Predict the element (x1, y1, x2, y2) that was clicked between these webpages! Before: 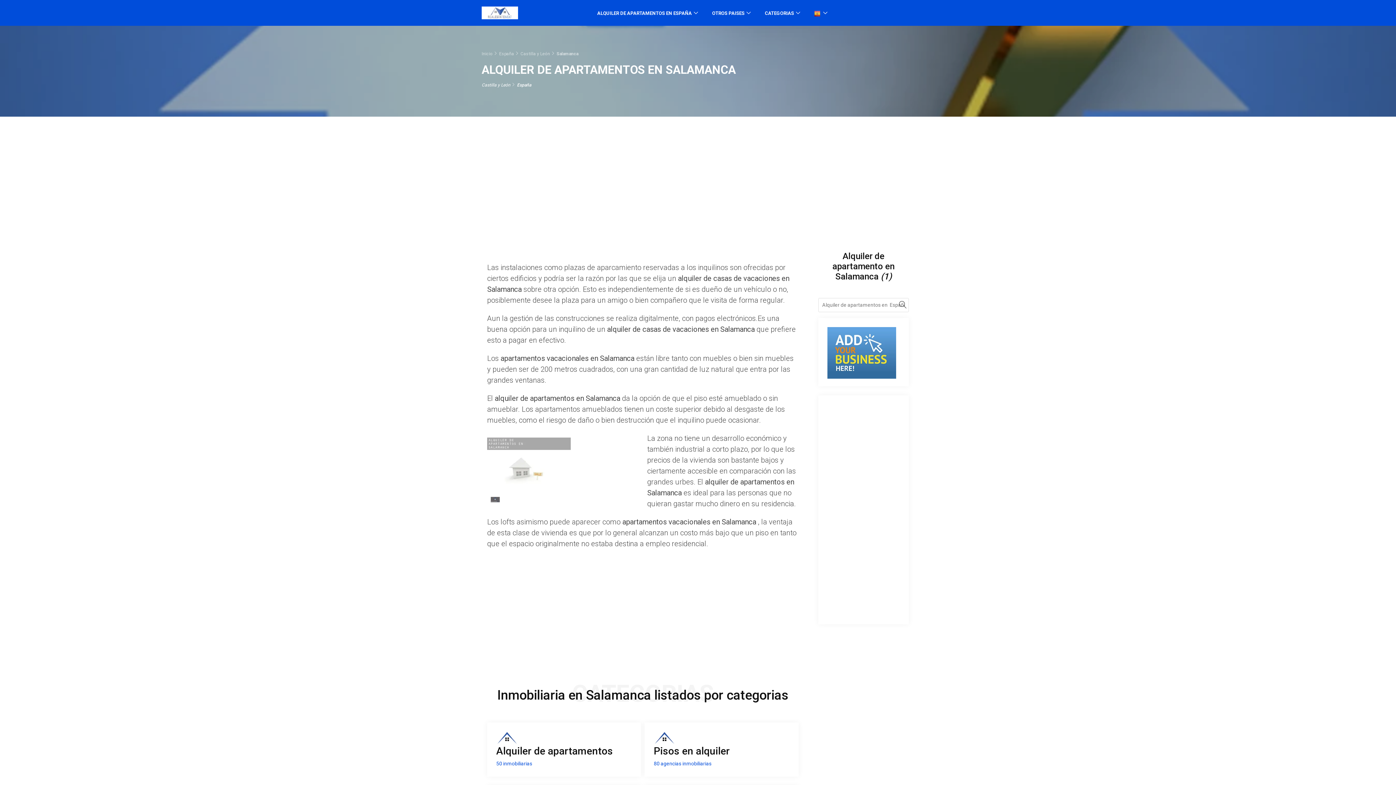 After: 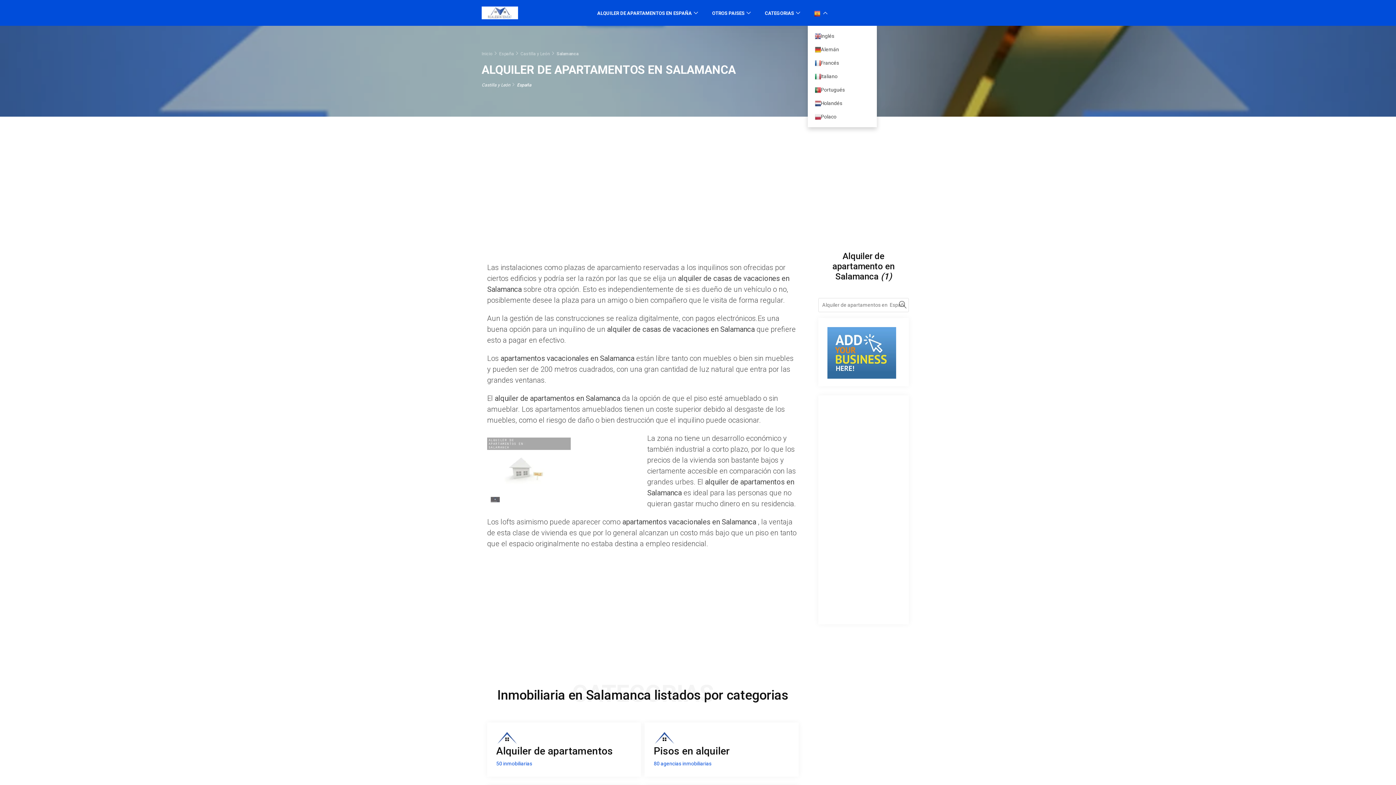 Action: bbox: (808, 0, 834, 25) label:  